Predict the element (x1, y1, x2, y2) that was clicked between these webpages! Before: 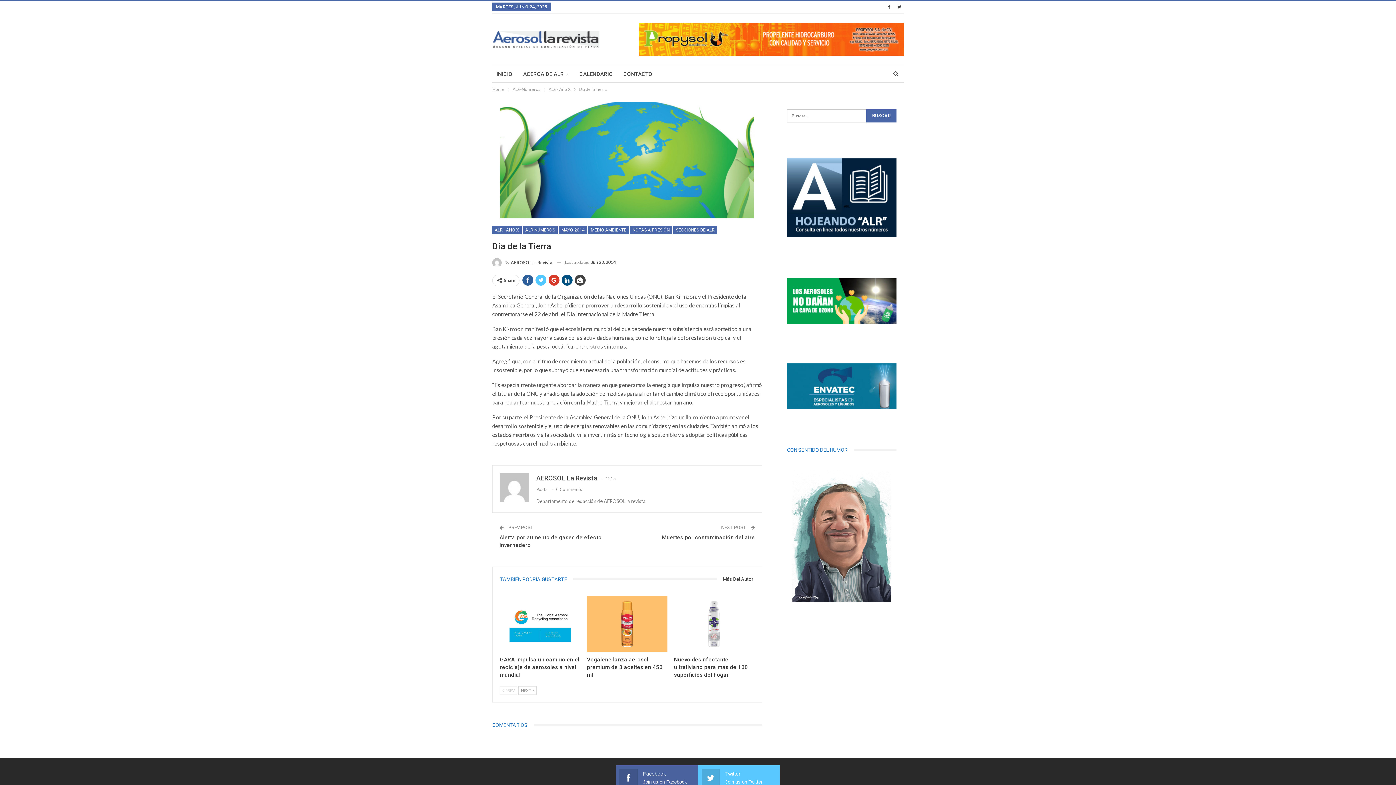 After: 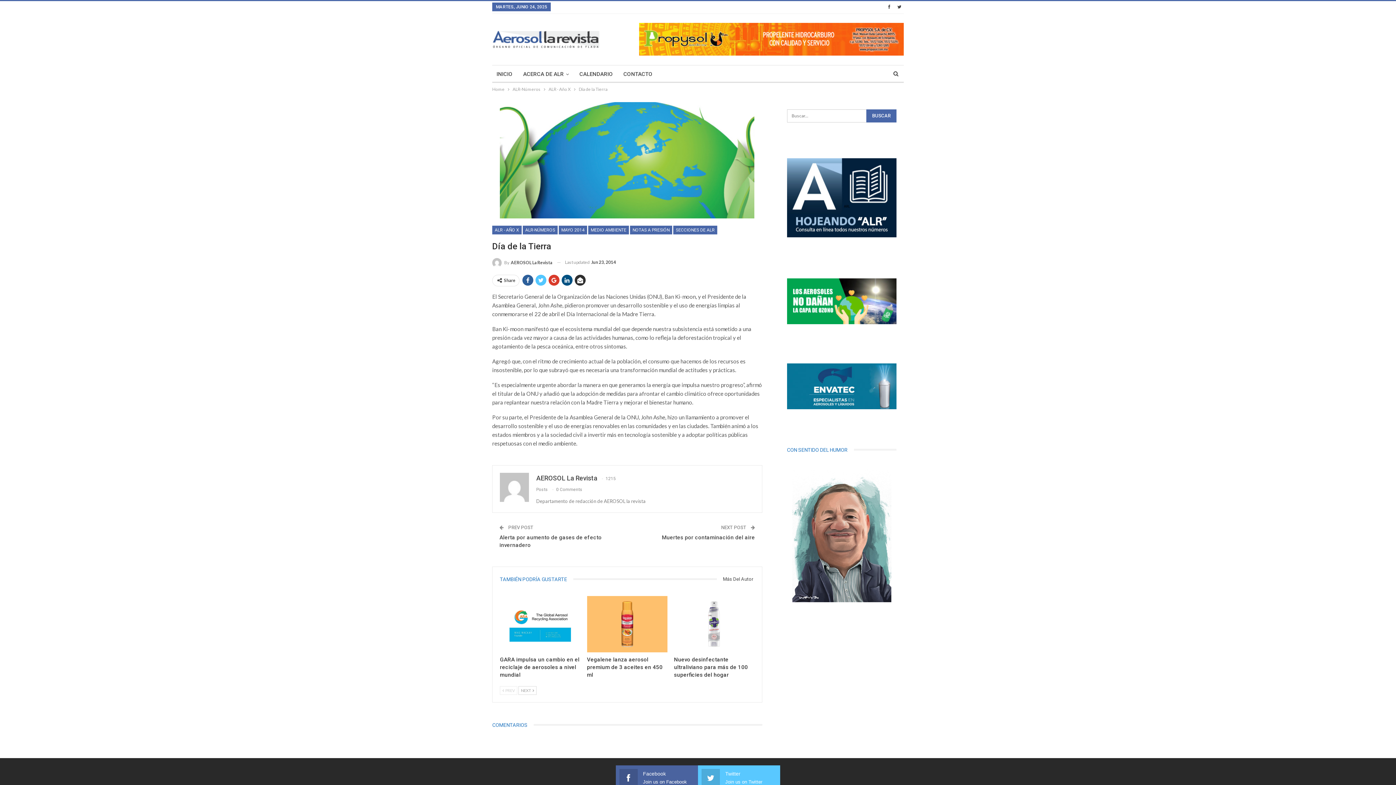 Action: bbox: (574, 274, 585, 285)